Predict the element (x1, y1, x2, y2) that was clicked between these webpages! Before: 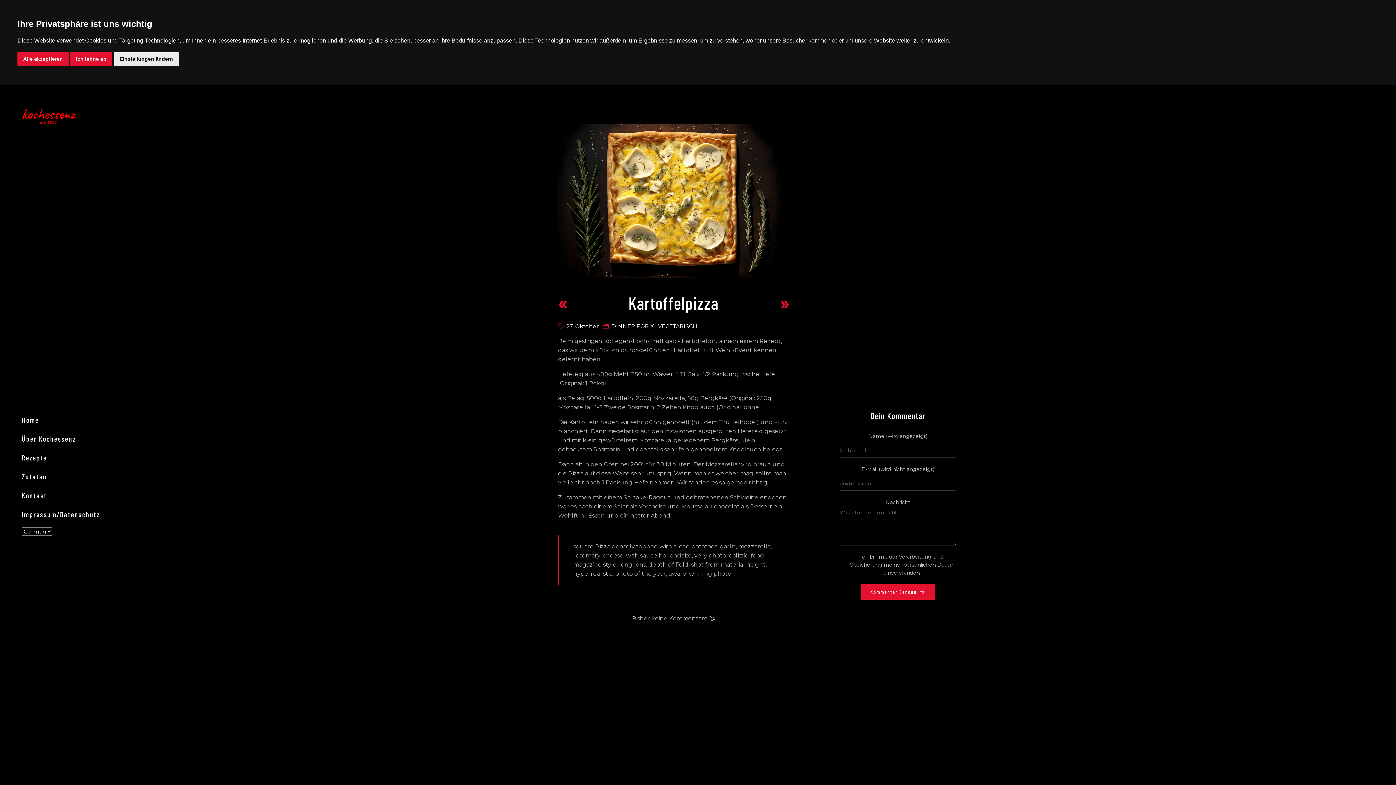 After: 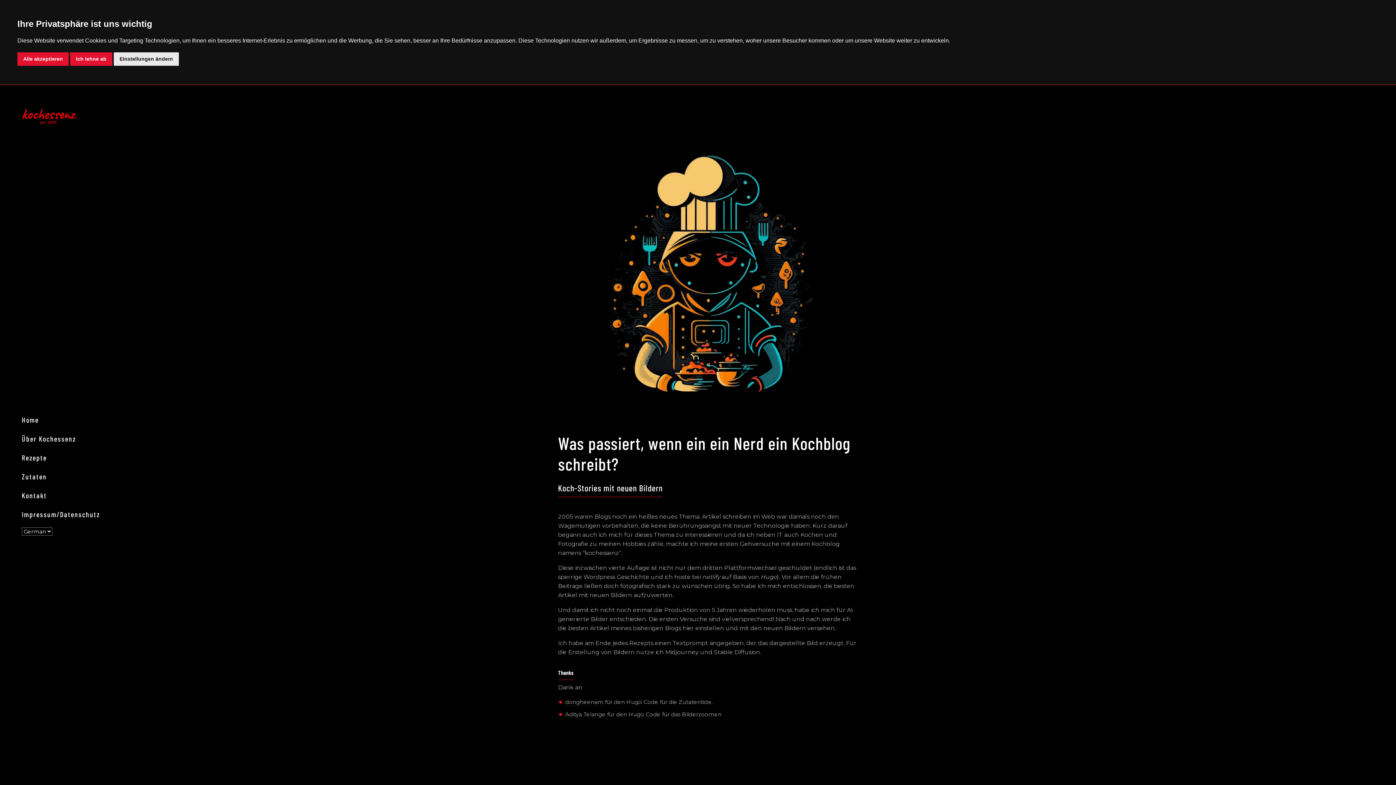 Action: bbox: (21, 429, 76, 448) label: Über Kochessenz